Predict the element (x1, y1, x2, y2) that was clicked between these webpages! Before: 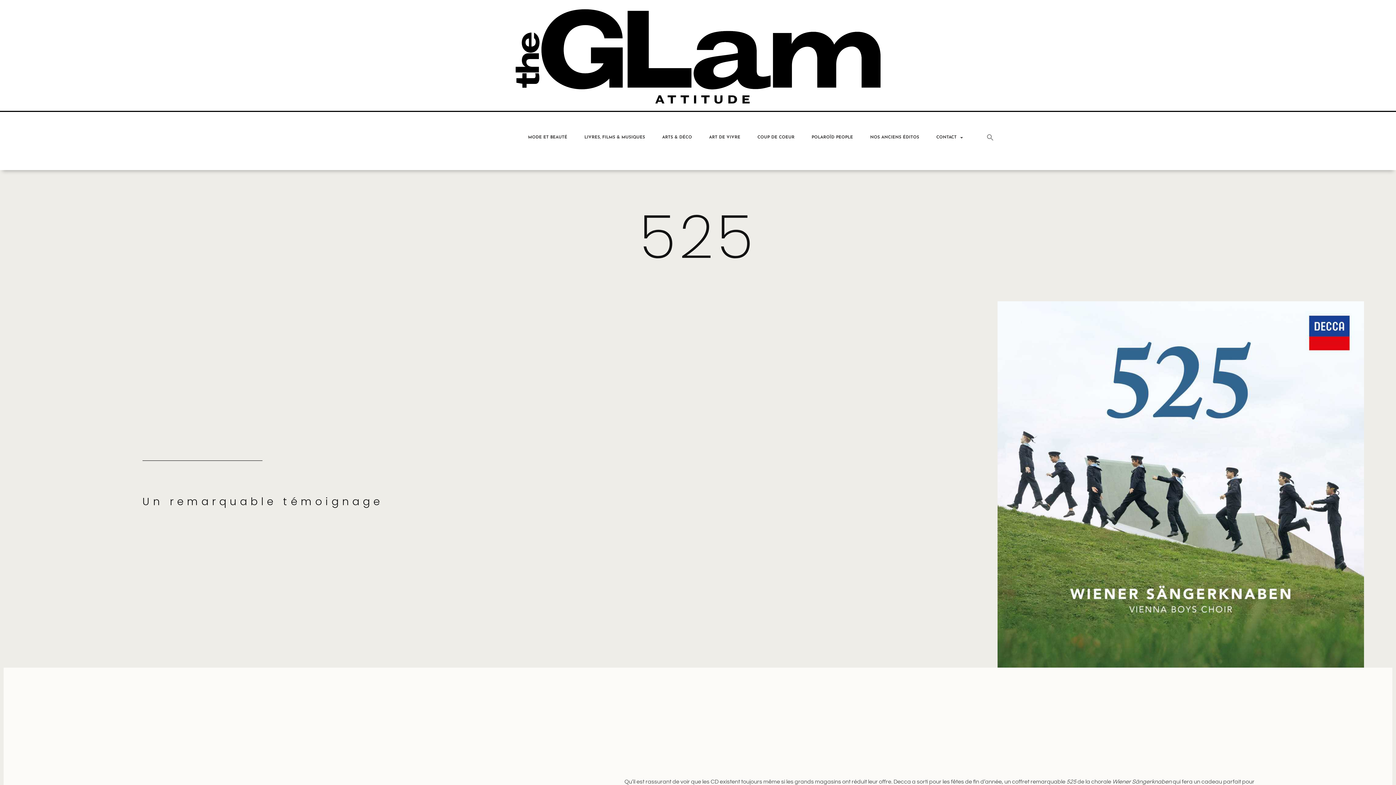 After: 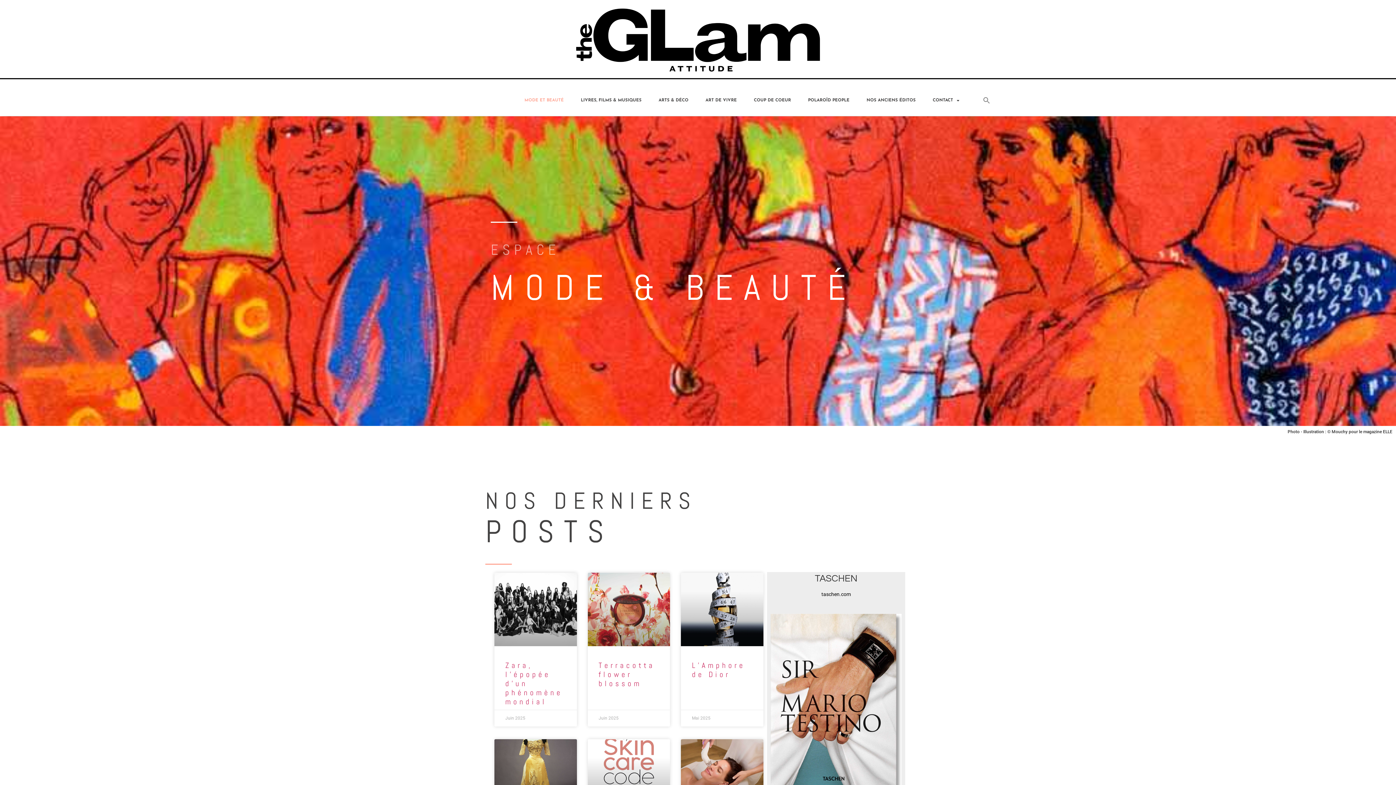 Action: label: MODE ET BEAUTÉ bbox: (527, 129, 568, 145)